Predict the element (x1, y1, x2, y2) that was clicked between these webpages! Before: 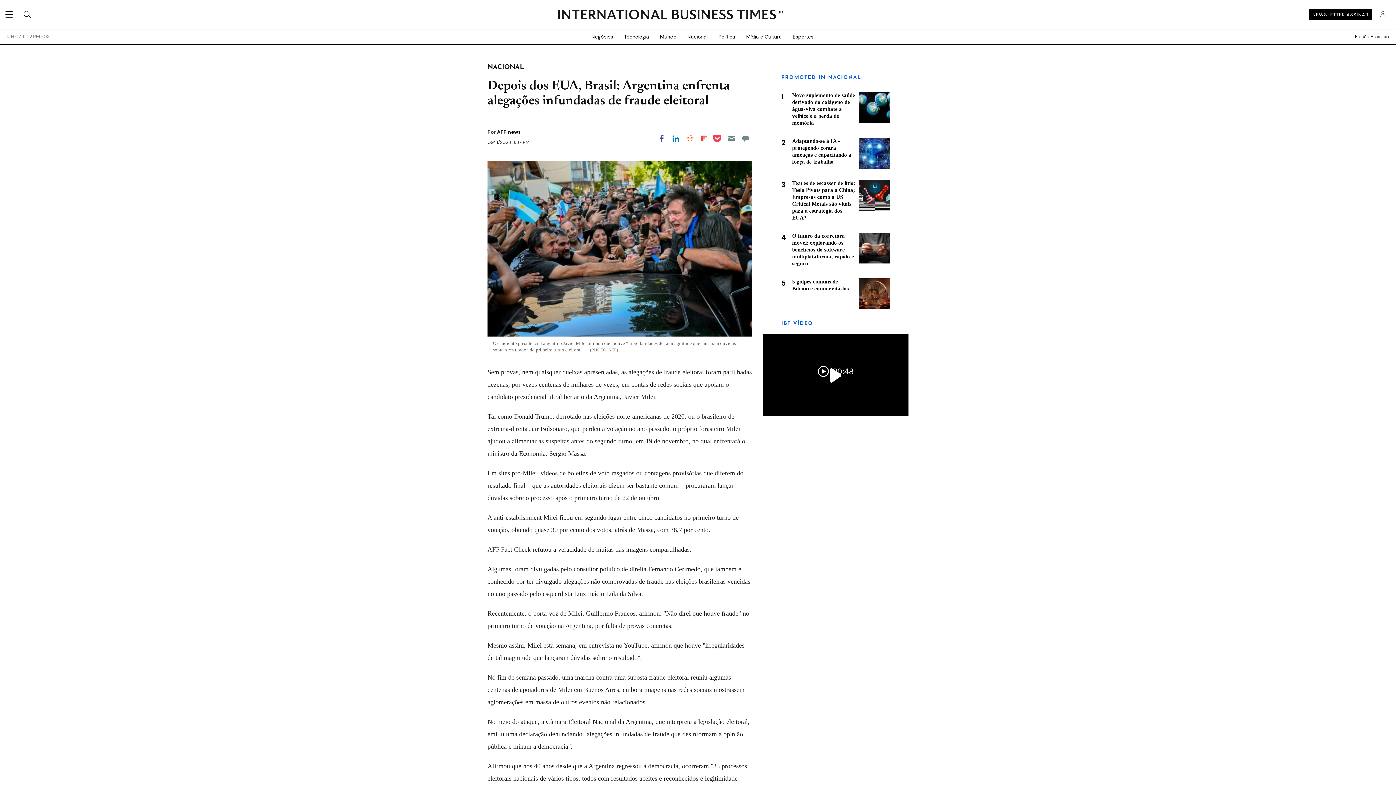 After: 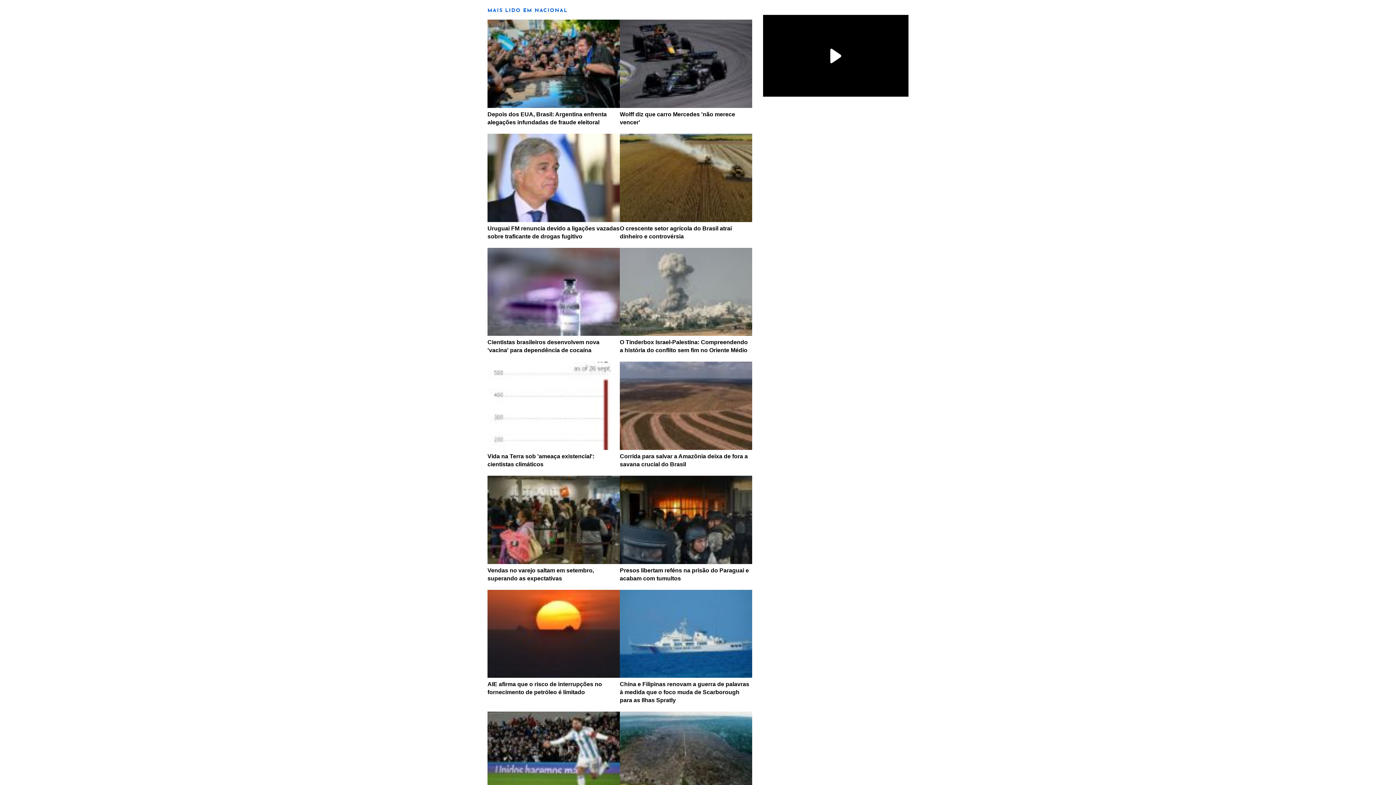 Action: bbox: (739, 132, 752, 145) label: Move to comment